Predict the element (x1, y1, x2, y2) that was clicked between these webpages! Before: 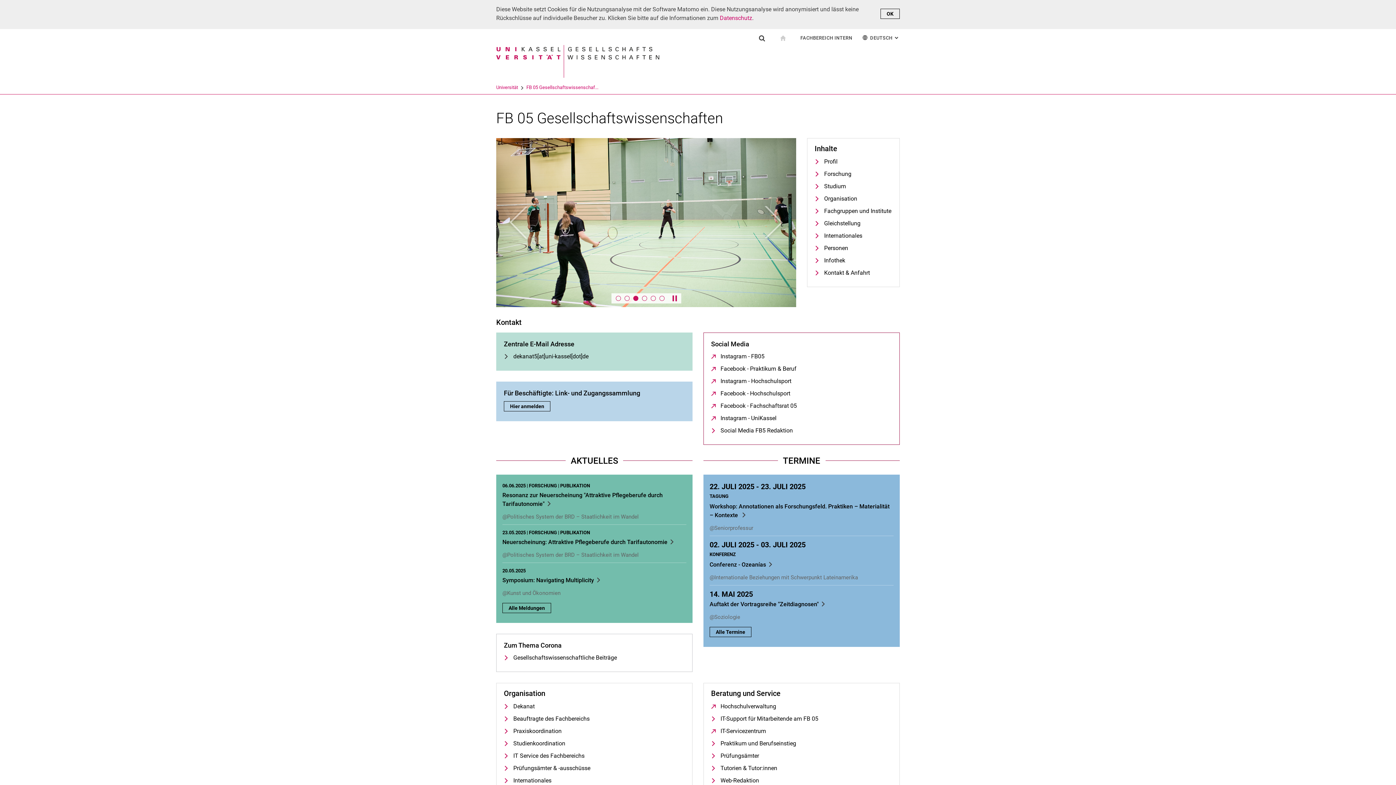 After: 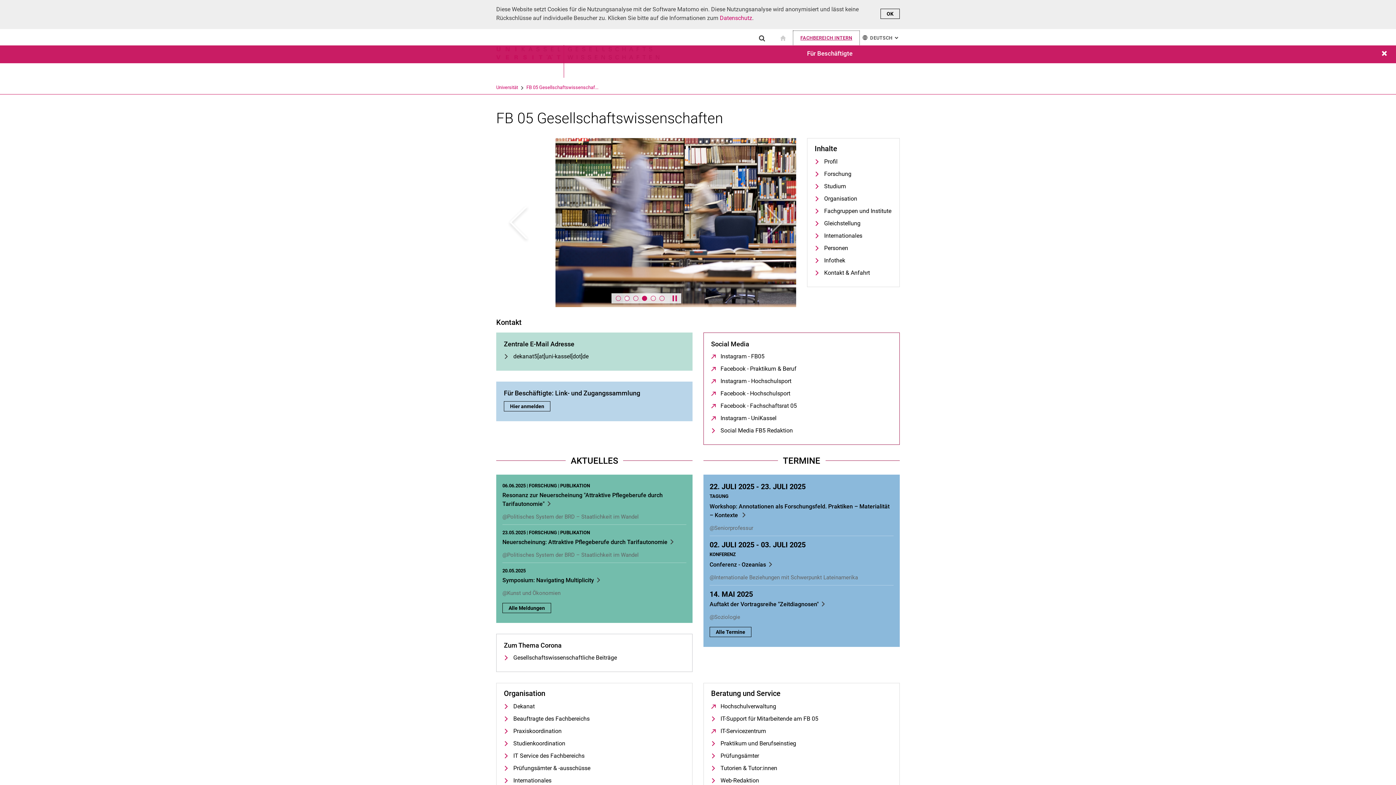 Action: label: FACHBEREICH INTERN bbox: (793, 30, 859, 45)